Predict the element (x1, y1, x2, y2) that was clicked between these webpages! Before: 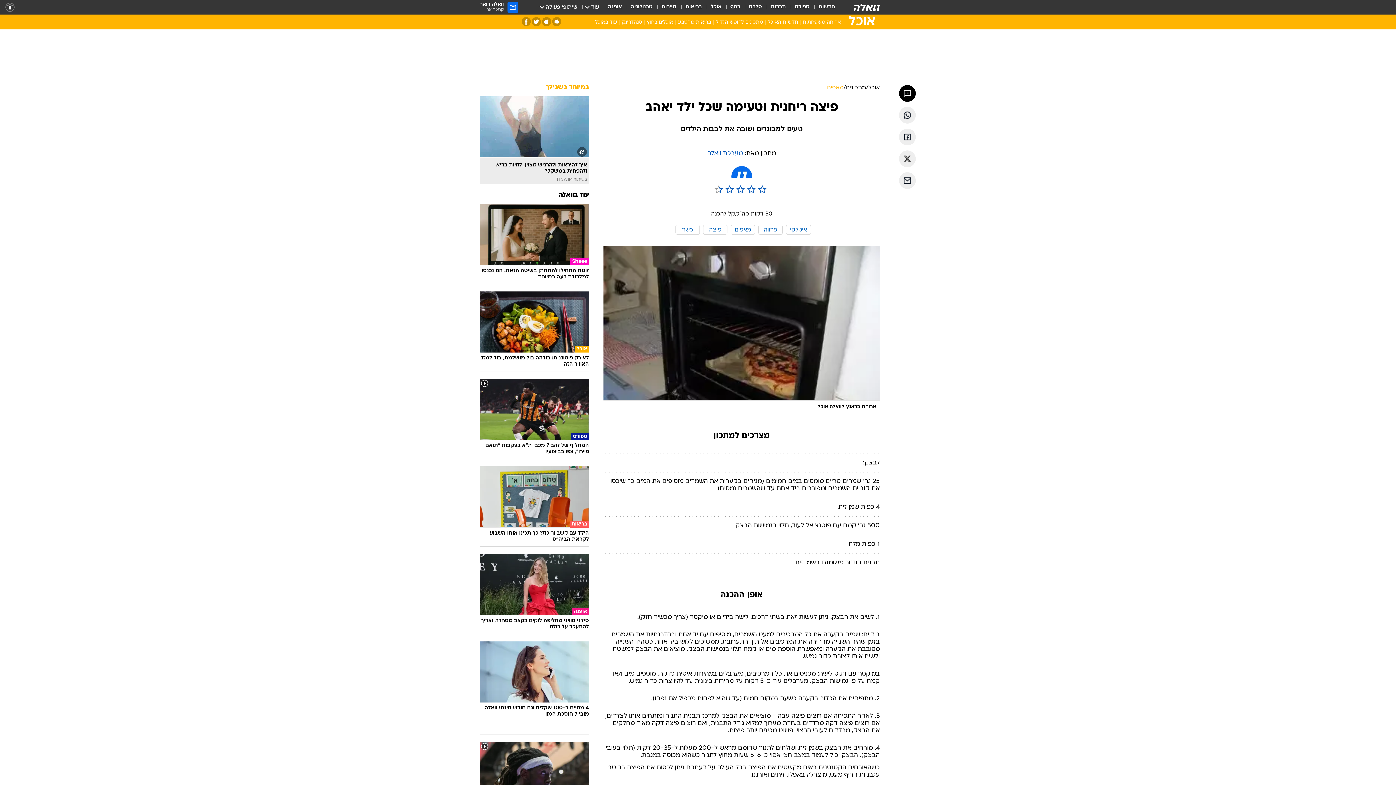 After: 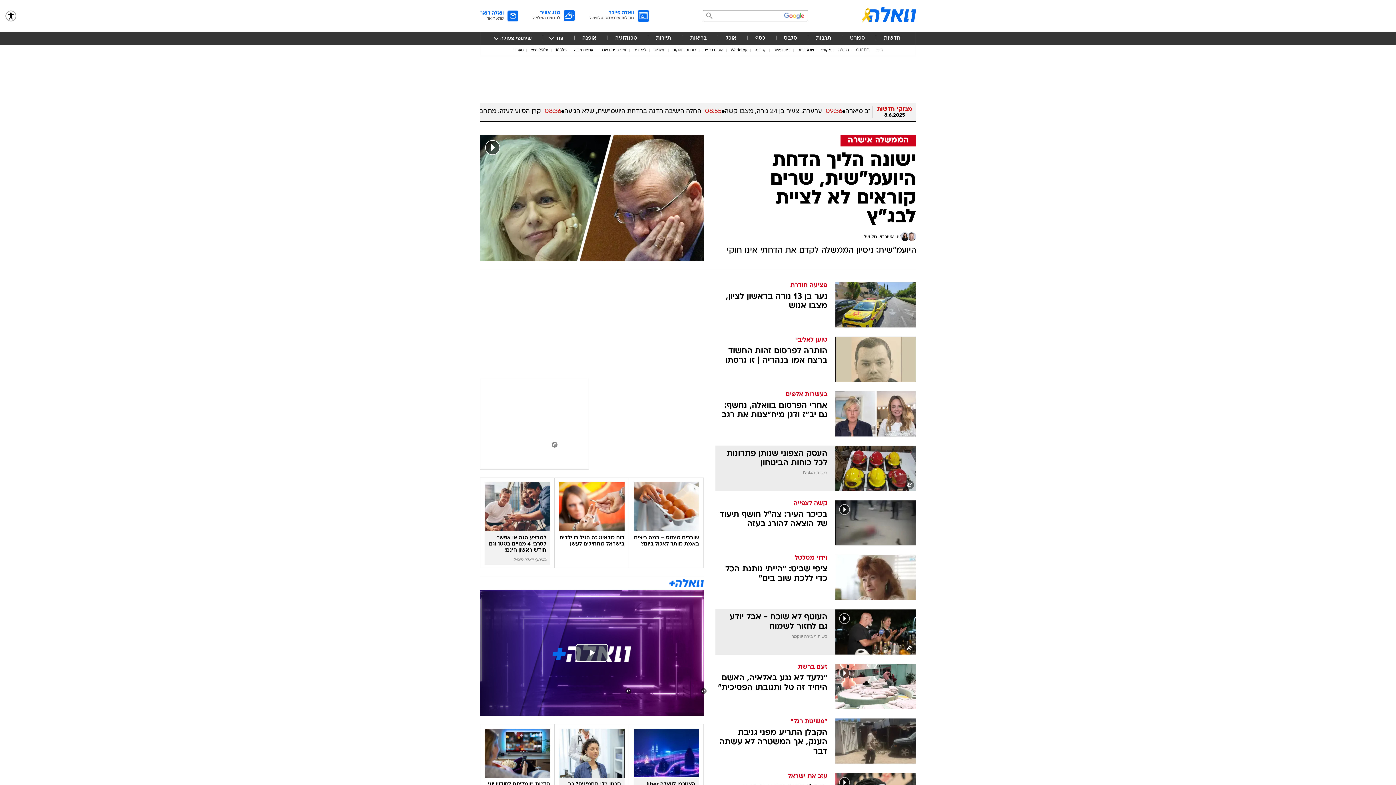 Action: bbox: (731, 166, 752, 177)